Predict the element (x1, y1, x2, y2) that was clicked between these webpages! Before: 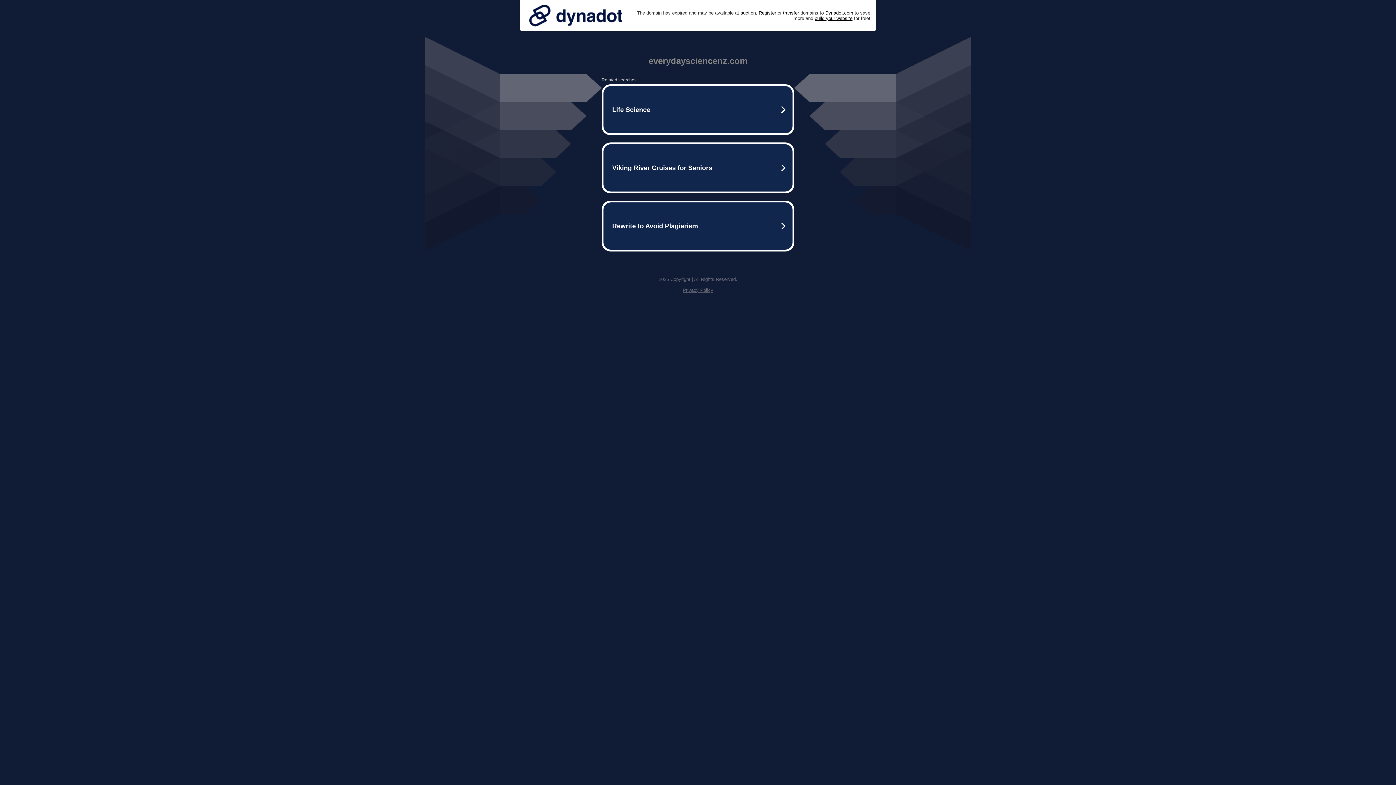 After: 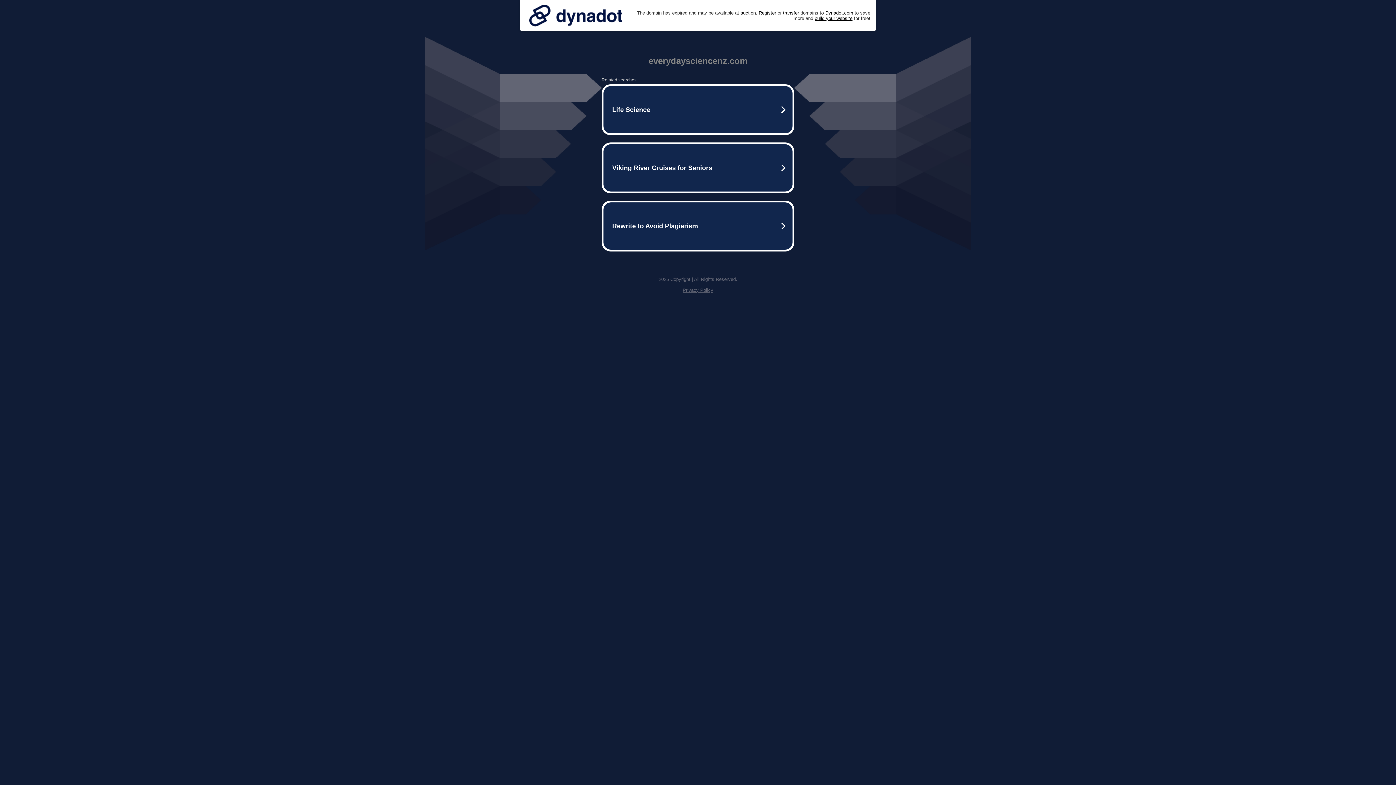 Action: label: Privacy Policy bbox: (682, 287, 713, 293)